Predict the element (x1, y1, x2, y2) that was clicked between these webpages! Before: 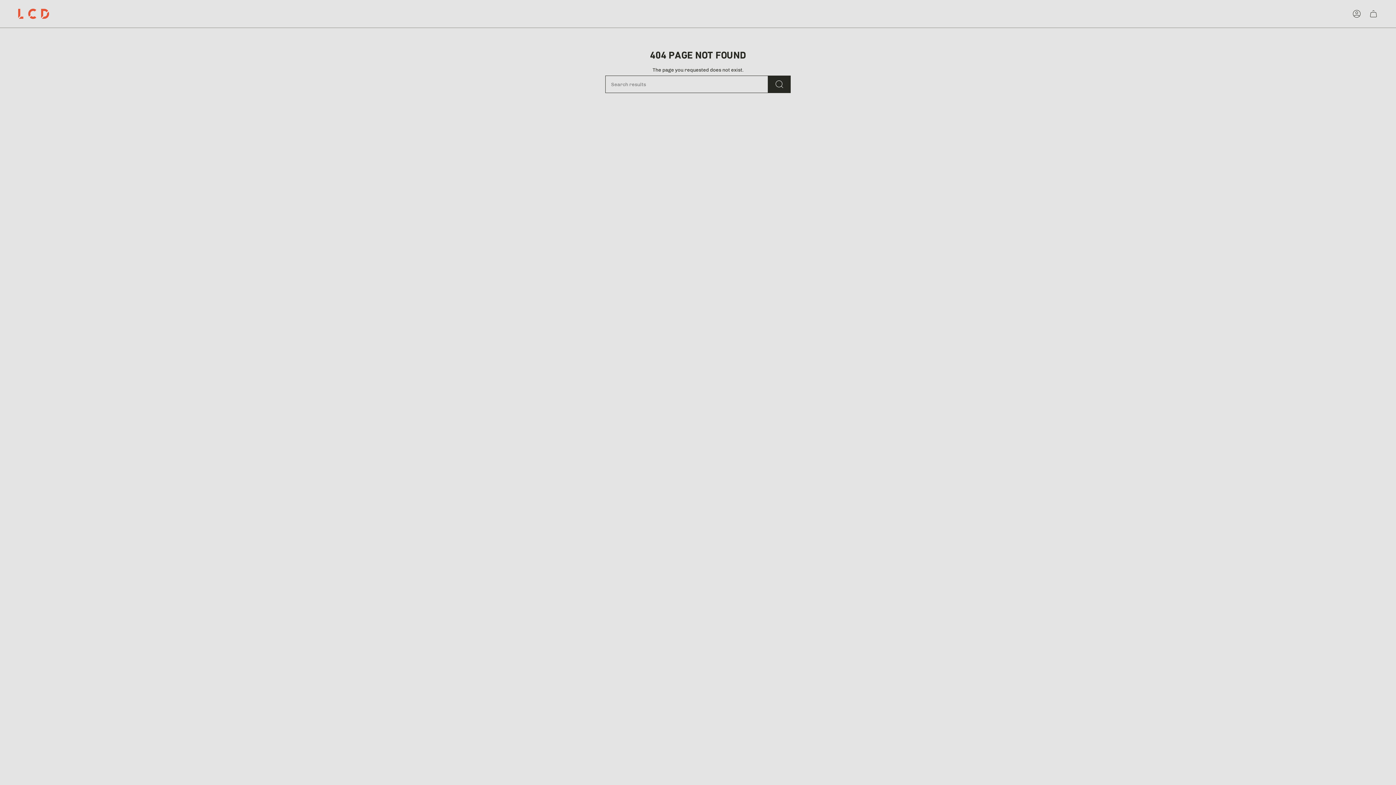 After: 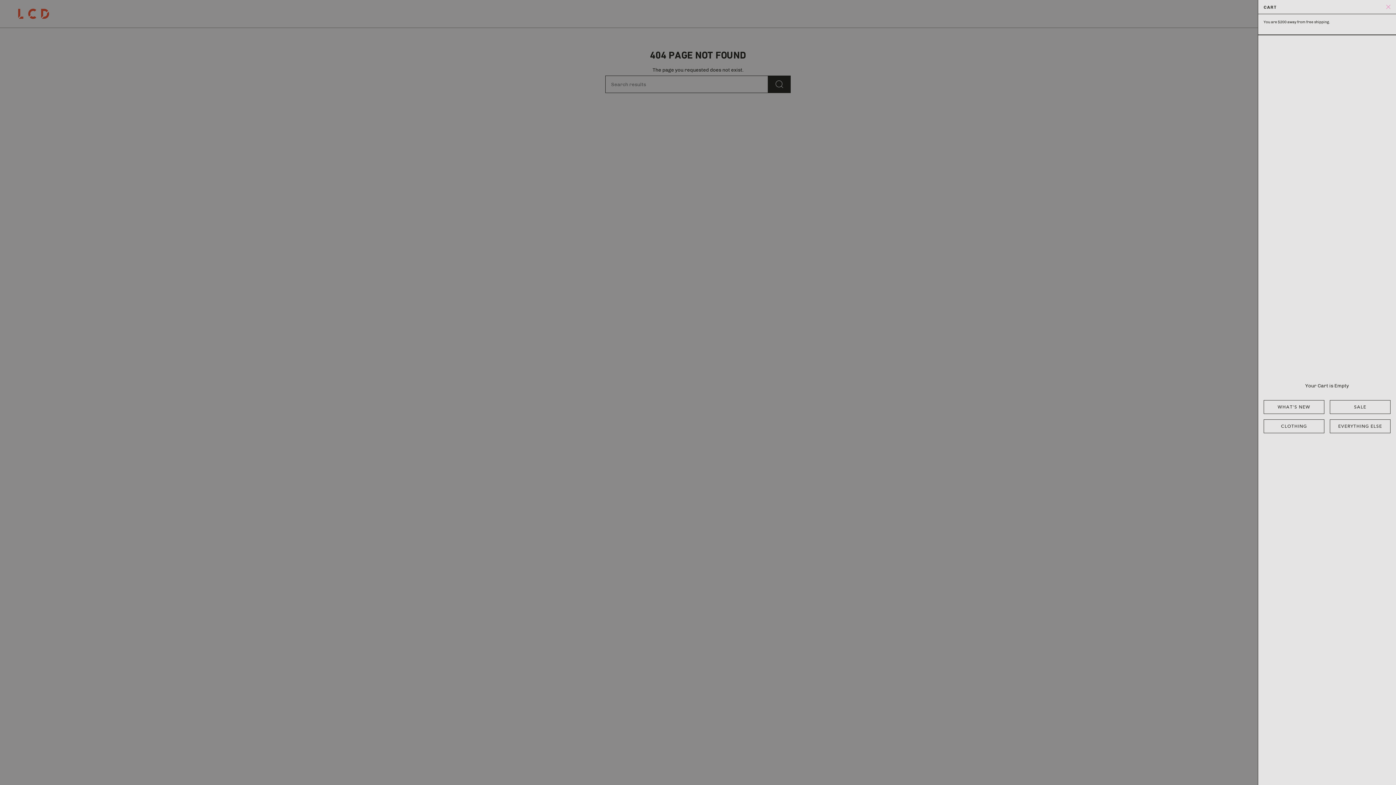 Action: label: CART bbox: (1365, 7, 1382, 20)